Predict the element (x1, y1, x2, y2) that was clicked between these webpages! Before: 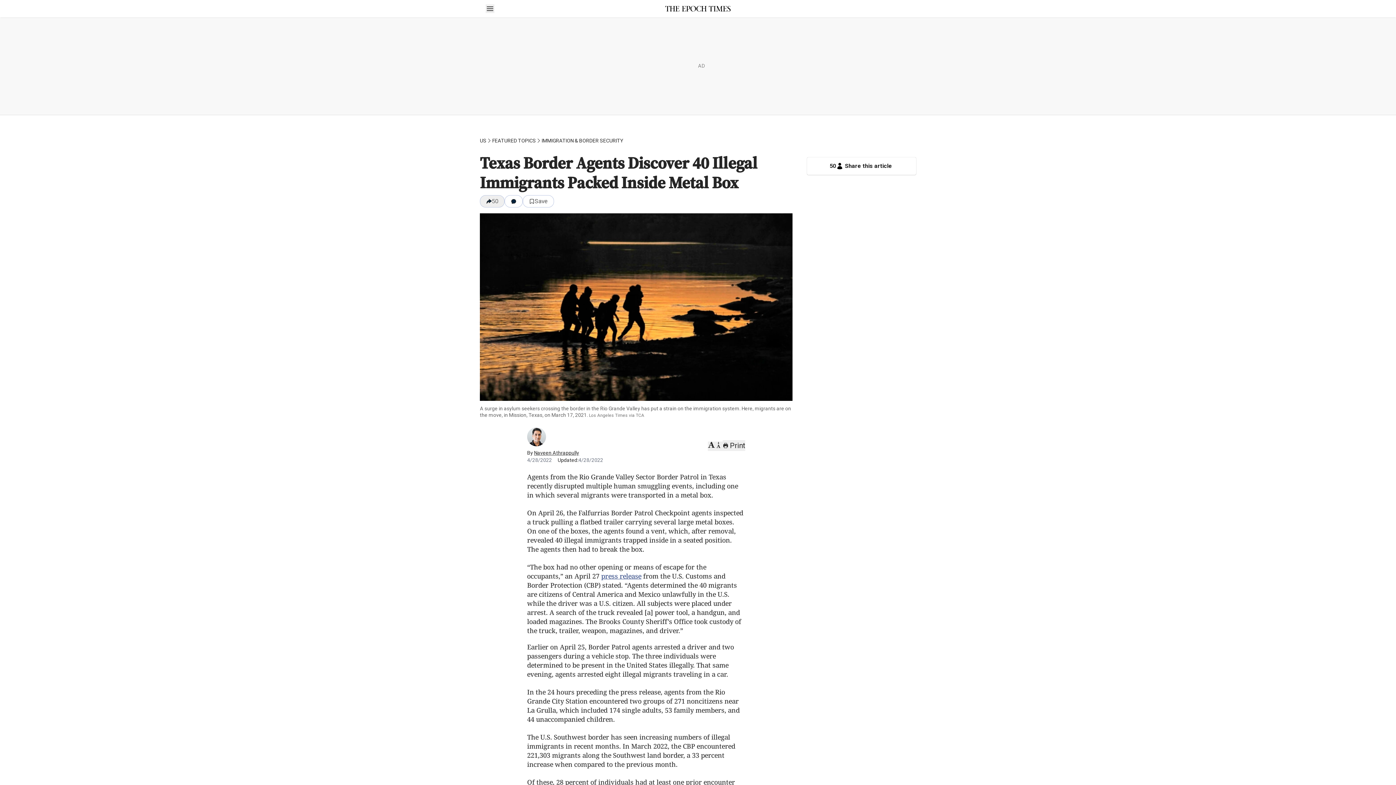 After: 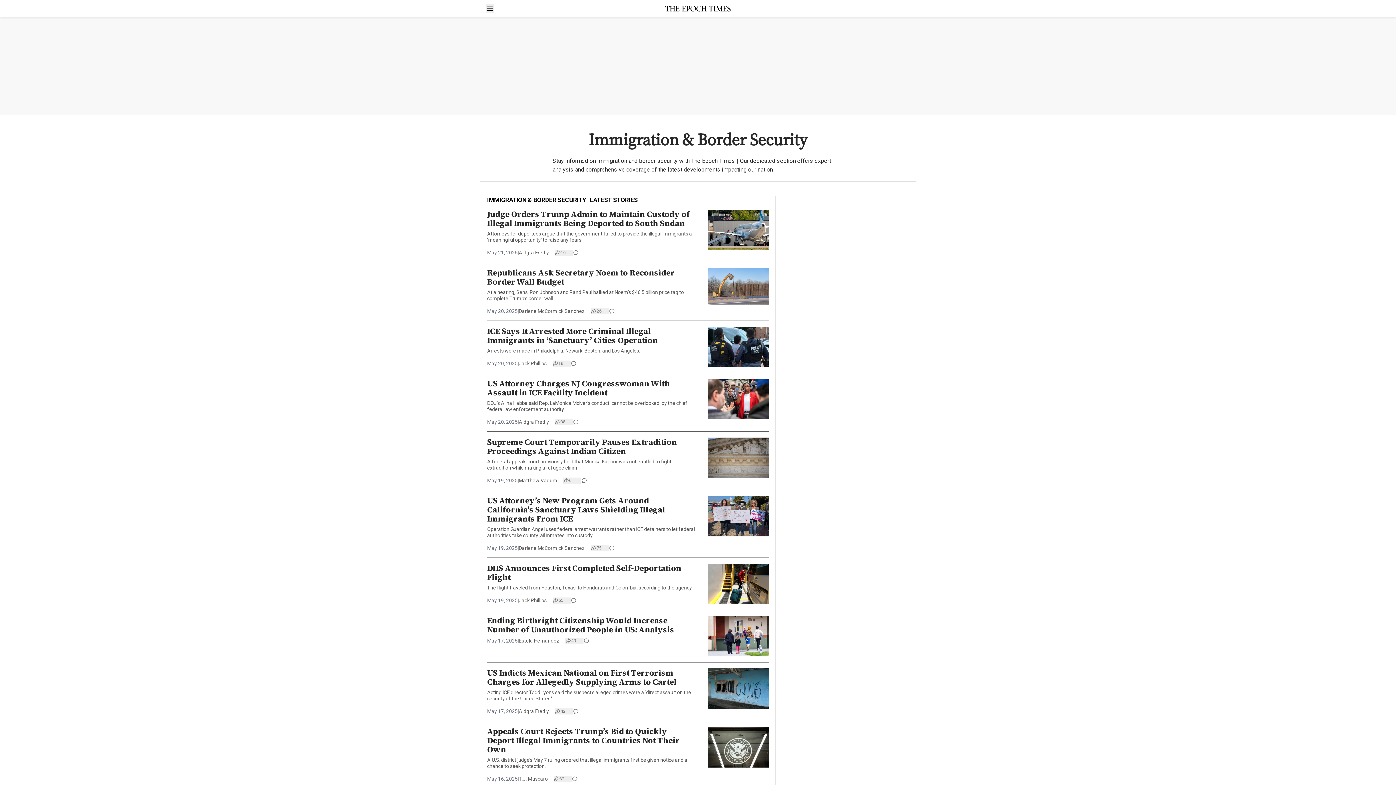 Action: label: IMMIGRATION & BORDER SECURITY bbox: (541, 137, 623, 144)